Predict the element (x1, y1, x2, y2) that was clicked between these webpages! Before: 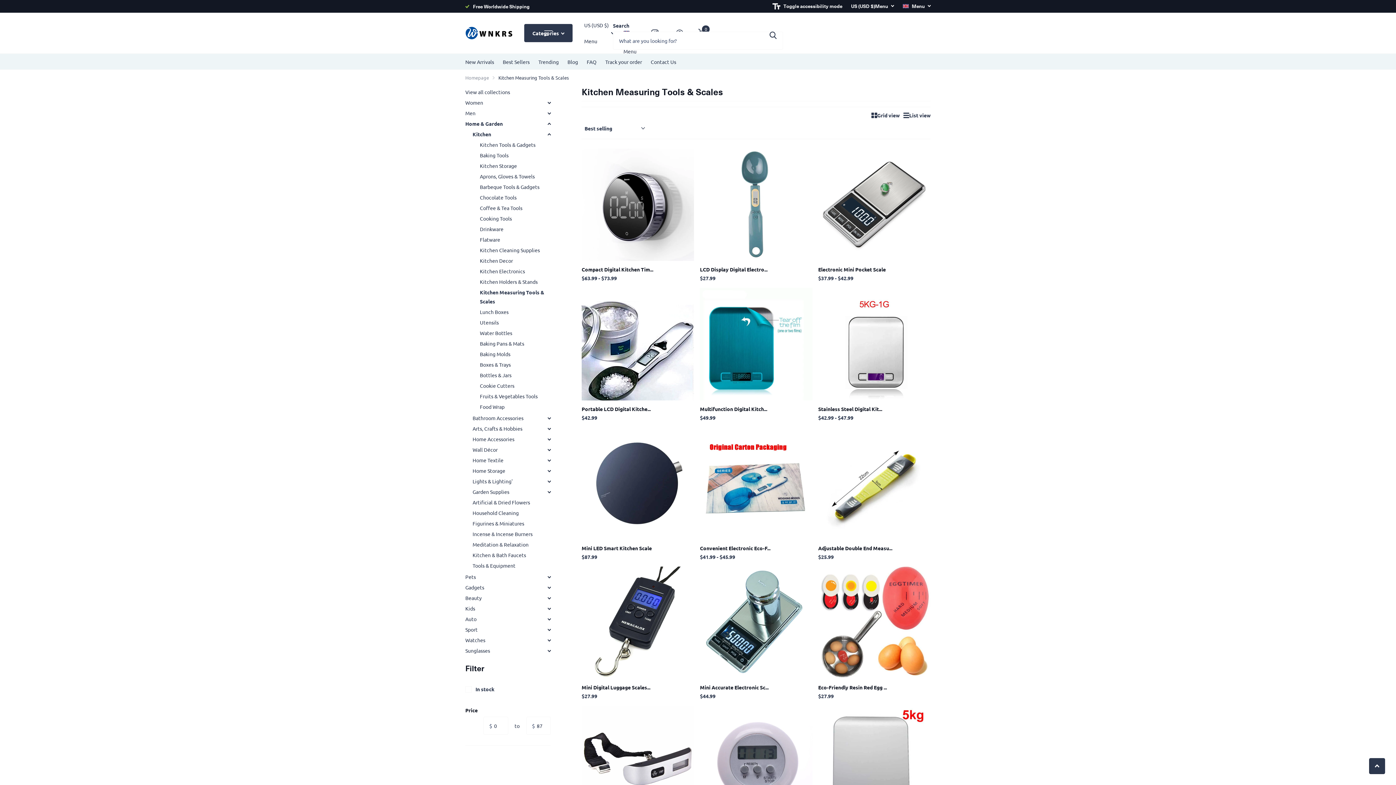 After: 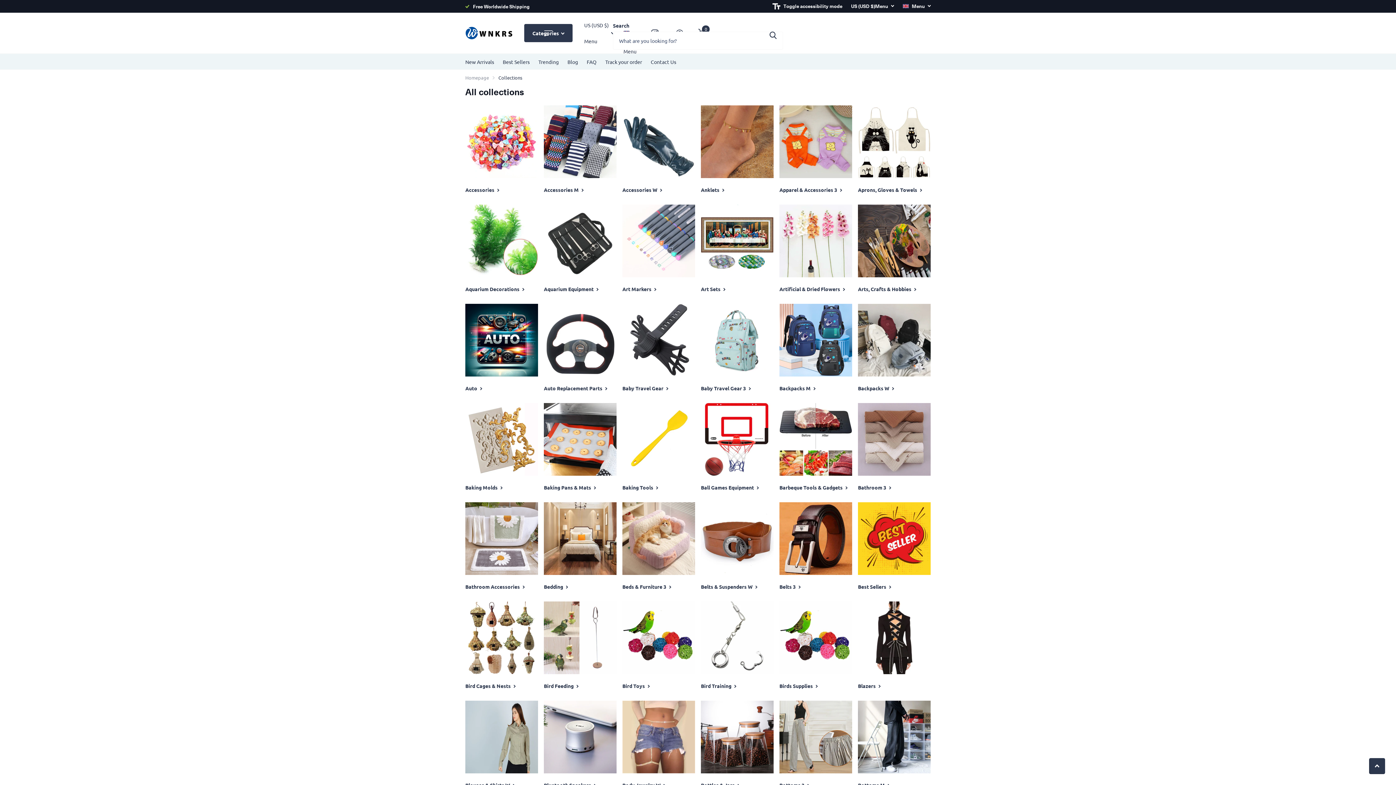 Action: label: Toggle Home Storage bbox: (542, 464, 556, 478)